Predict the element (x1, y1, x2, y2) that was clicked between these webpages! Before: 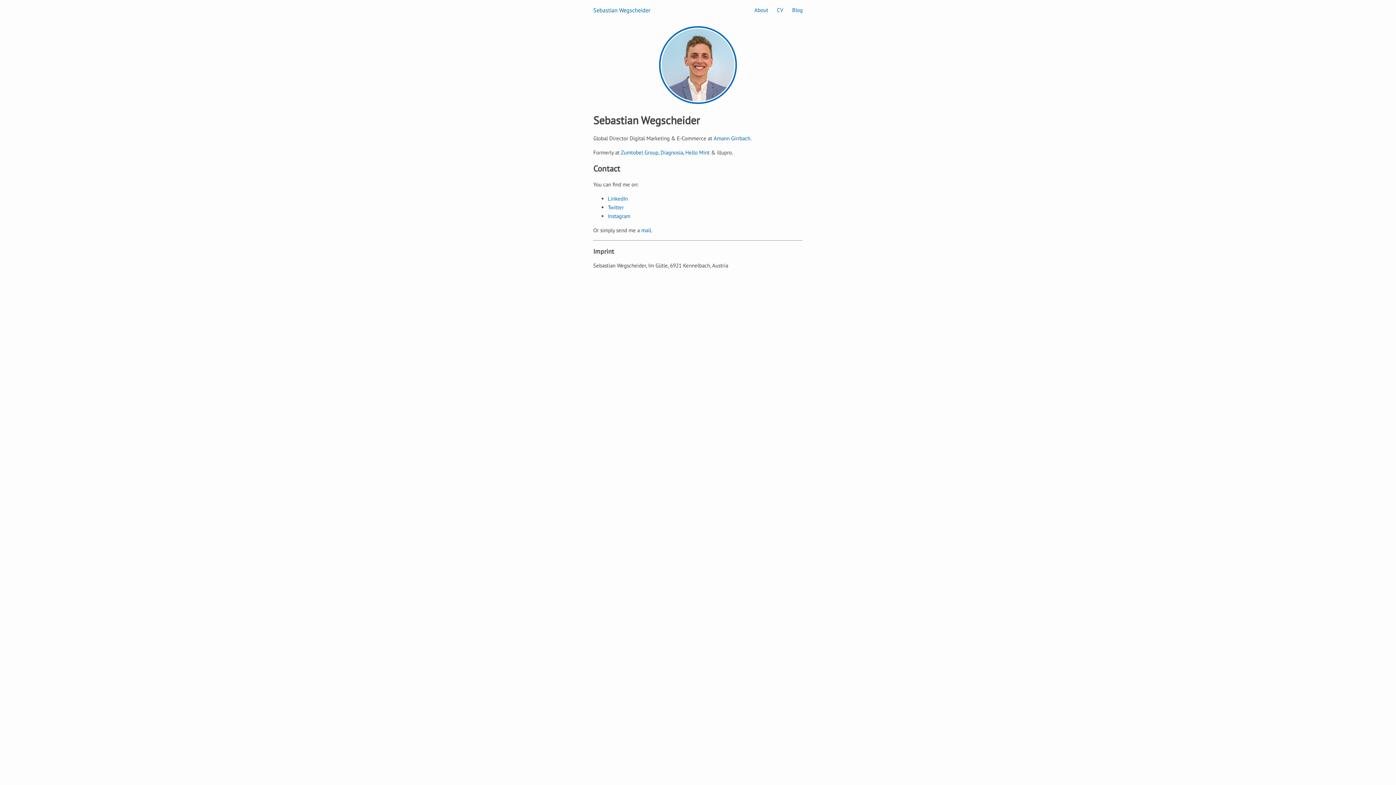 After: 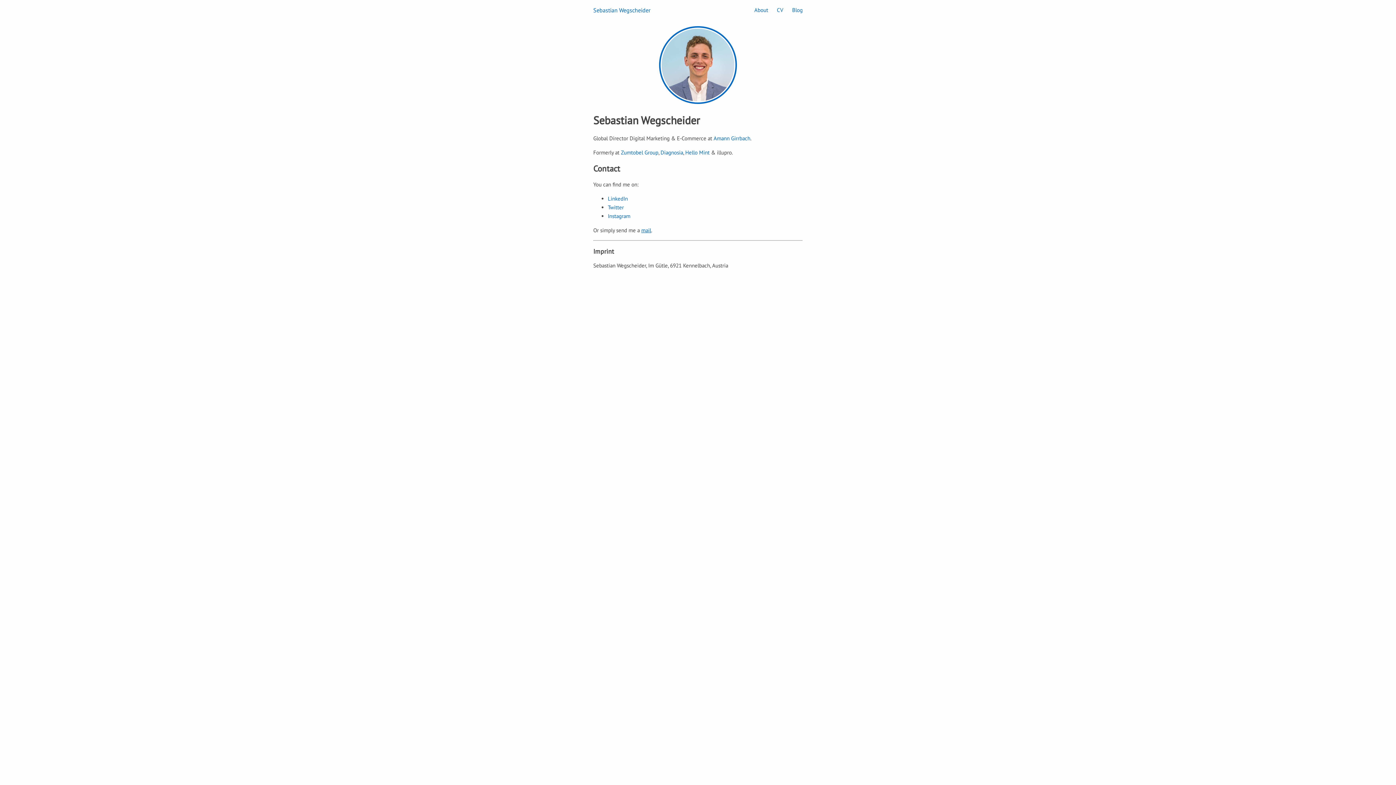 Action: label: mail bbox: (641, 226, 651, 233)